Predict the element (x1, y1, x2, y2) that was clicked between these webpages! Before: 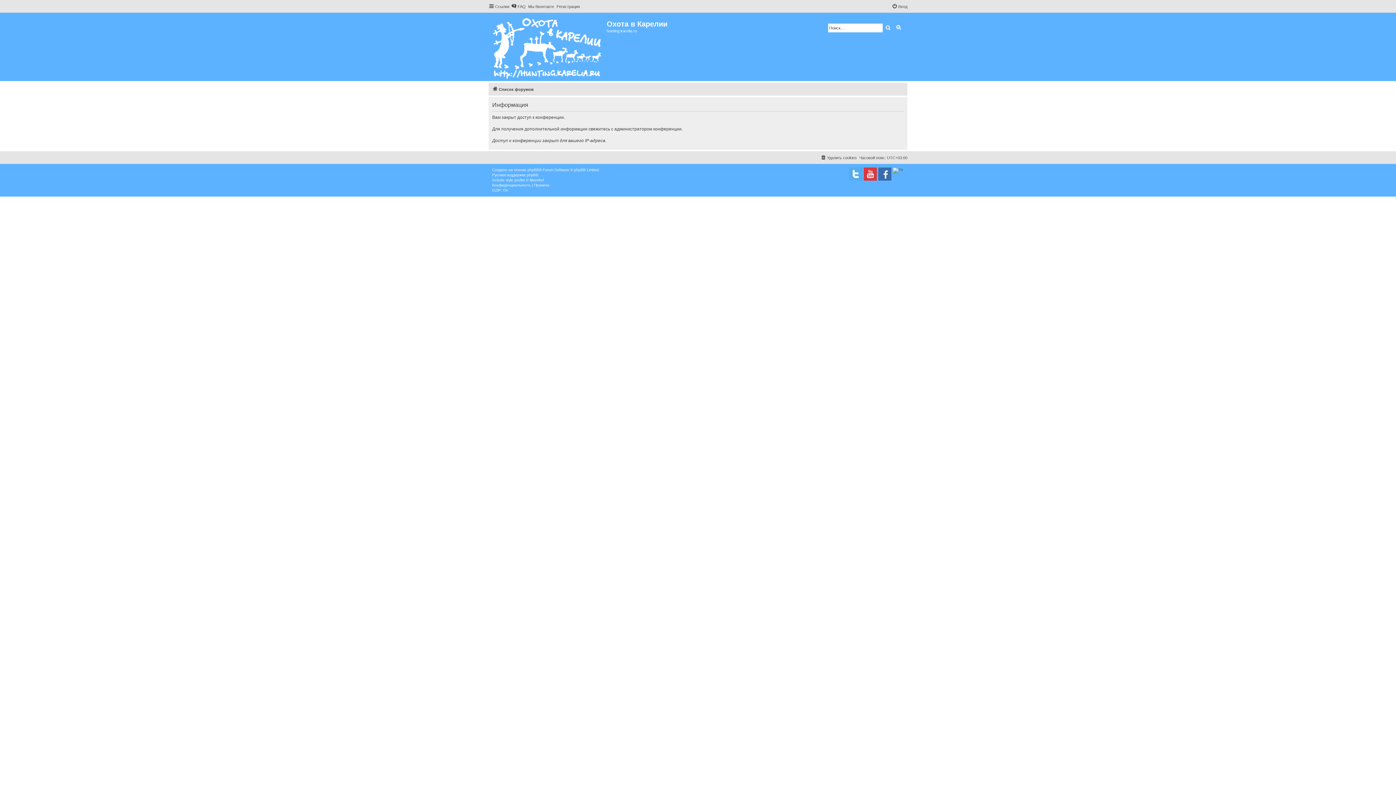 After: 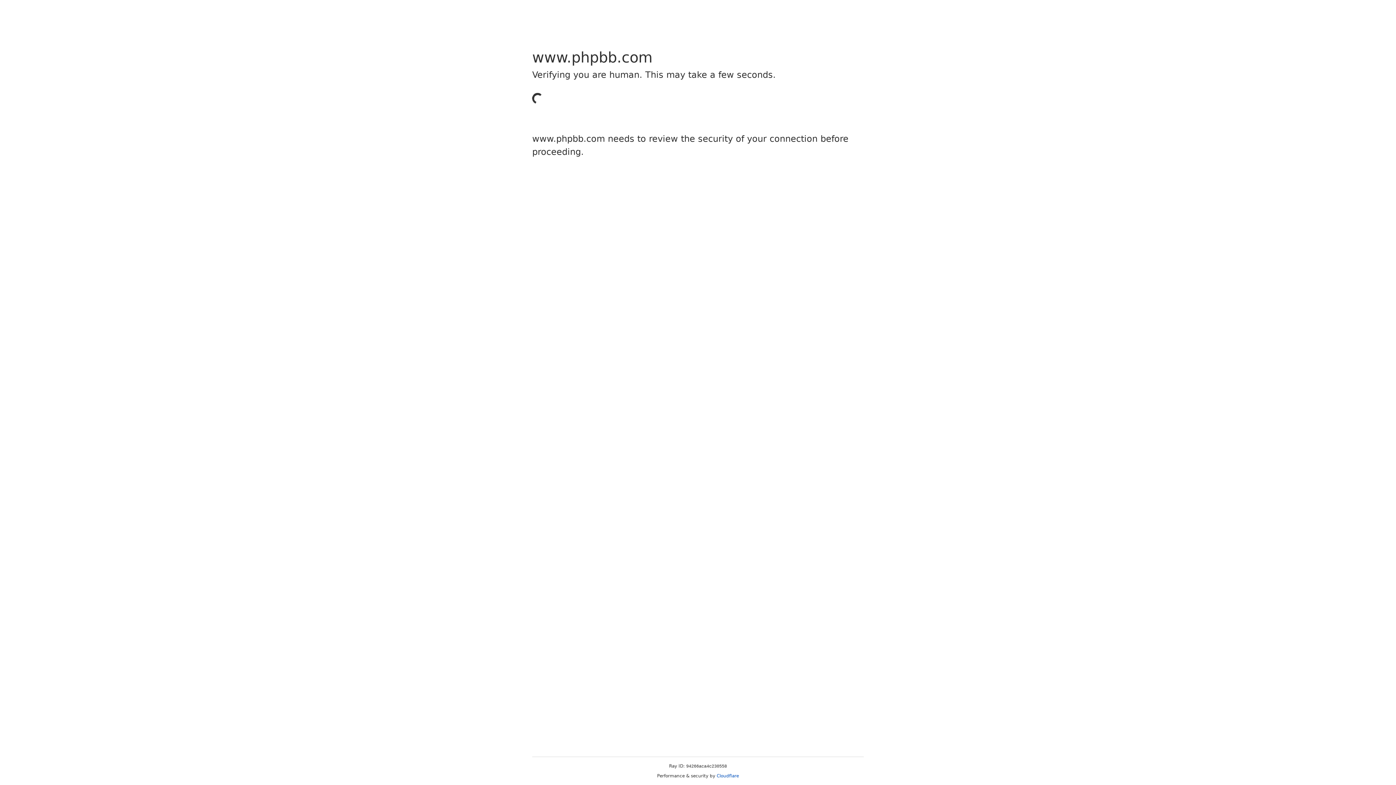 Action: bbox: (527, 167, 539, 172) label: phpBB